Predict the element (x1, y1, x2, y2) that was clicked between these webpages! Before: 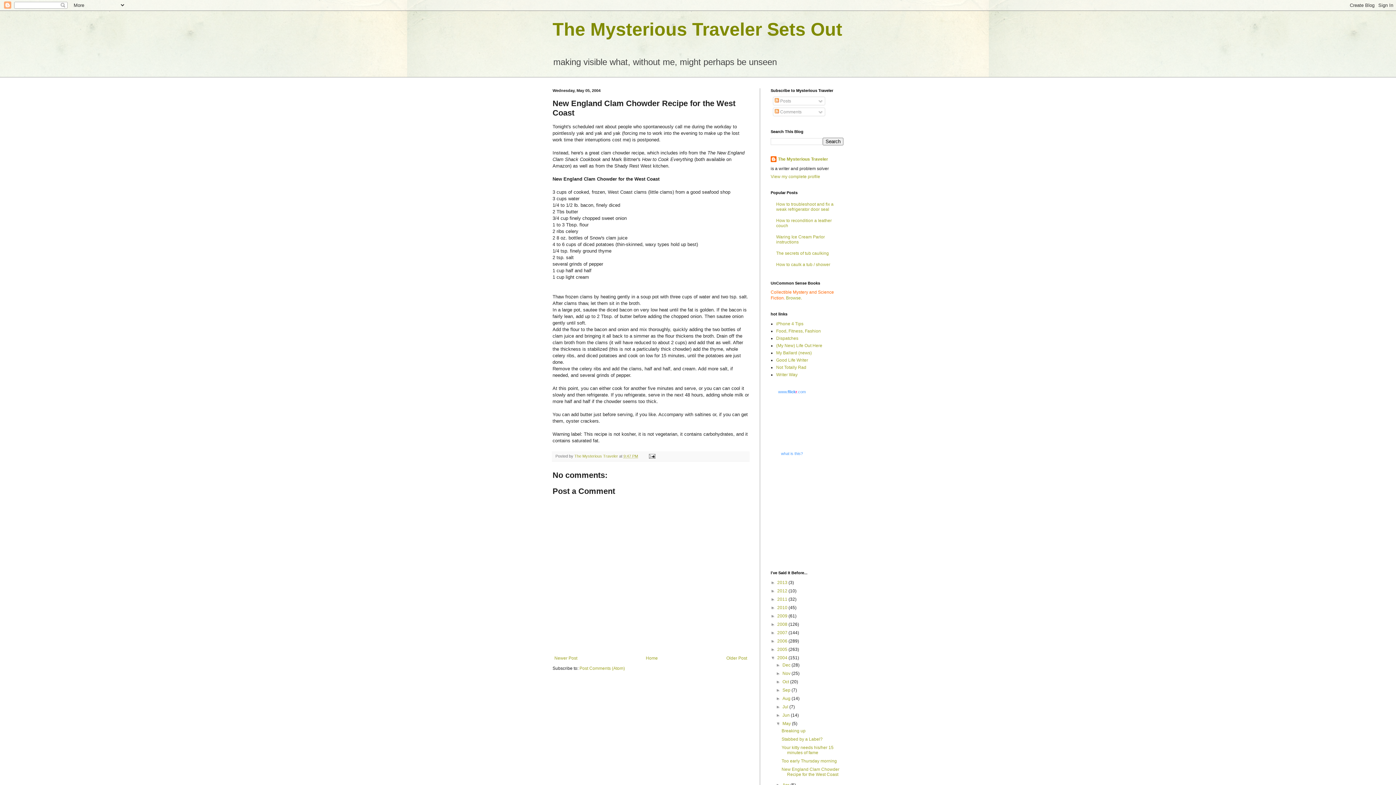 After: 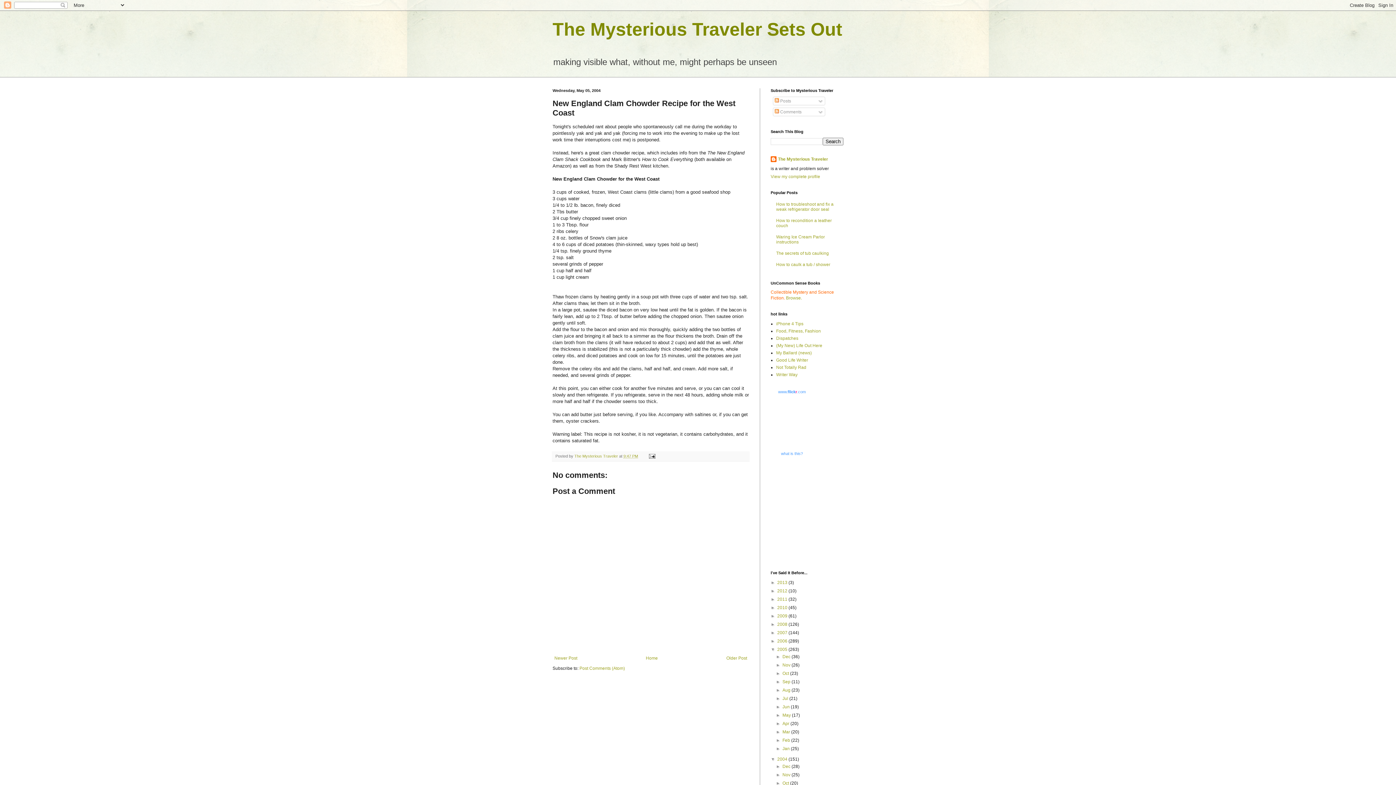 Action: bbox: (770, 647, 777, 652) label: ►  